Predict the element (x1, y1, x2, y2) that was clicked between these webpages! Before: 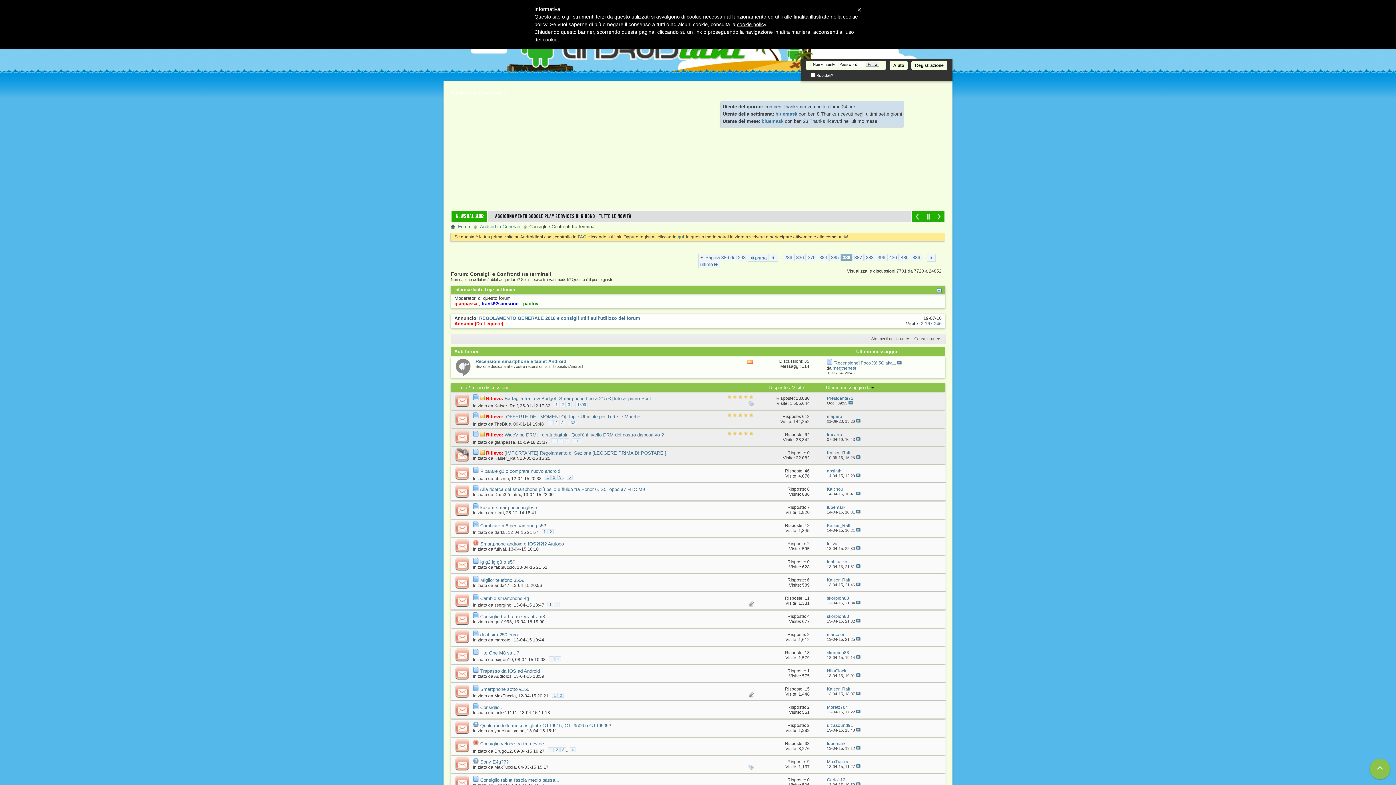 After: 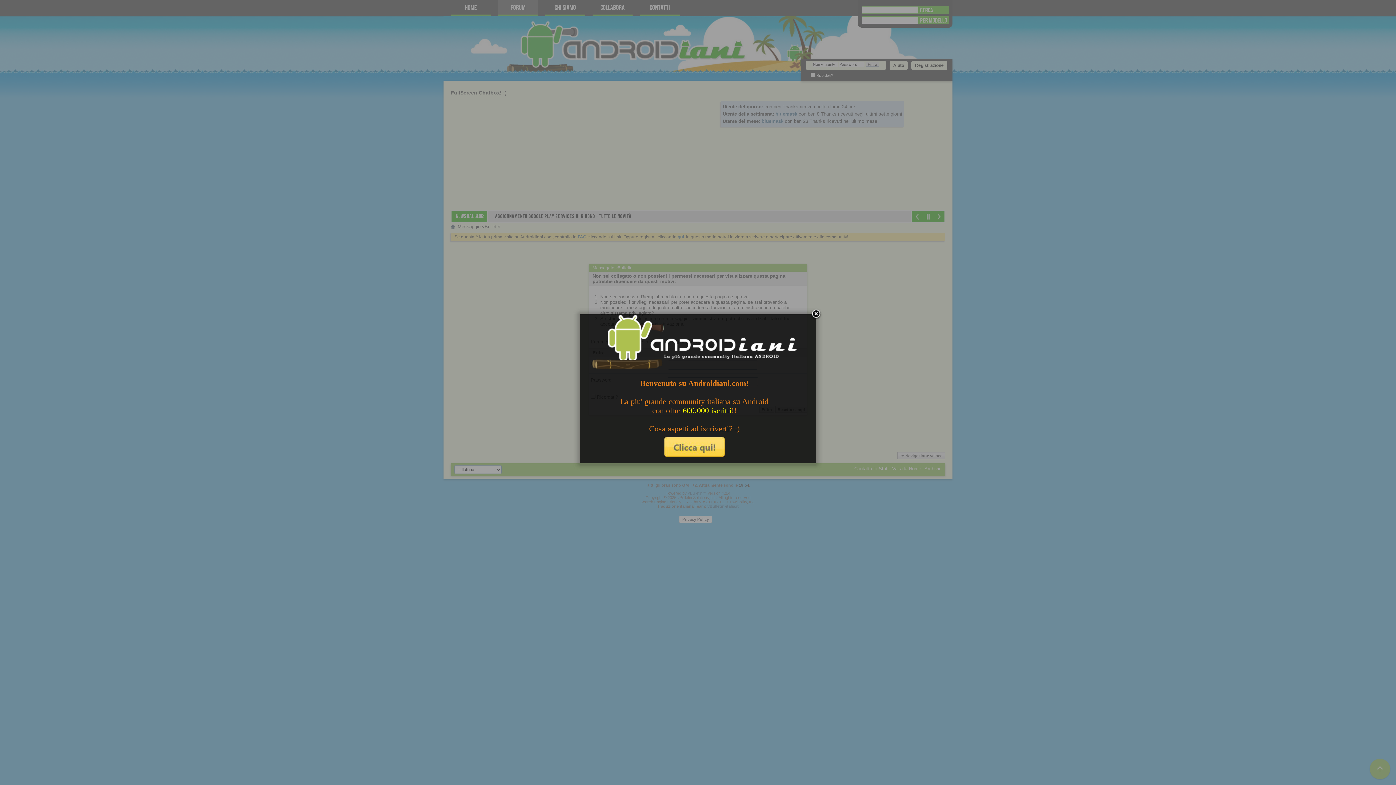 Action: bbox: (827, 559, 847, 564) label: fabbiuccio